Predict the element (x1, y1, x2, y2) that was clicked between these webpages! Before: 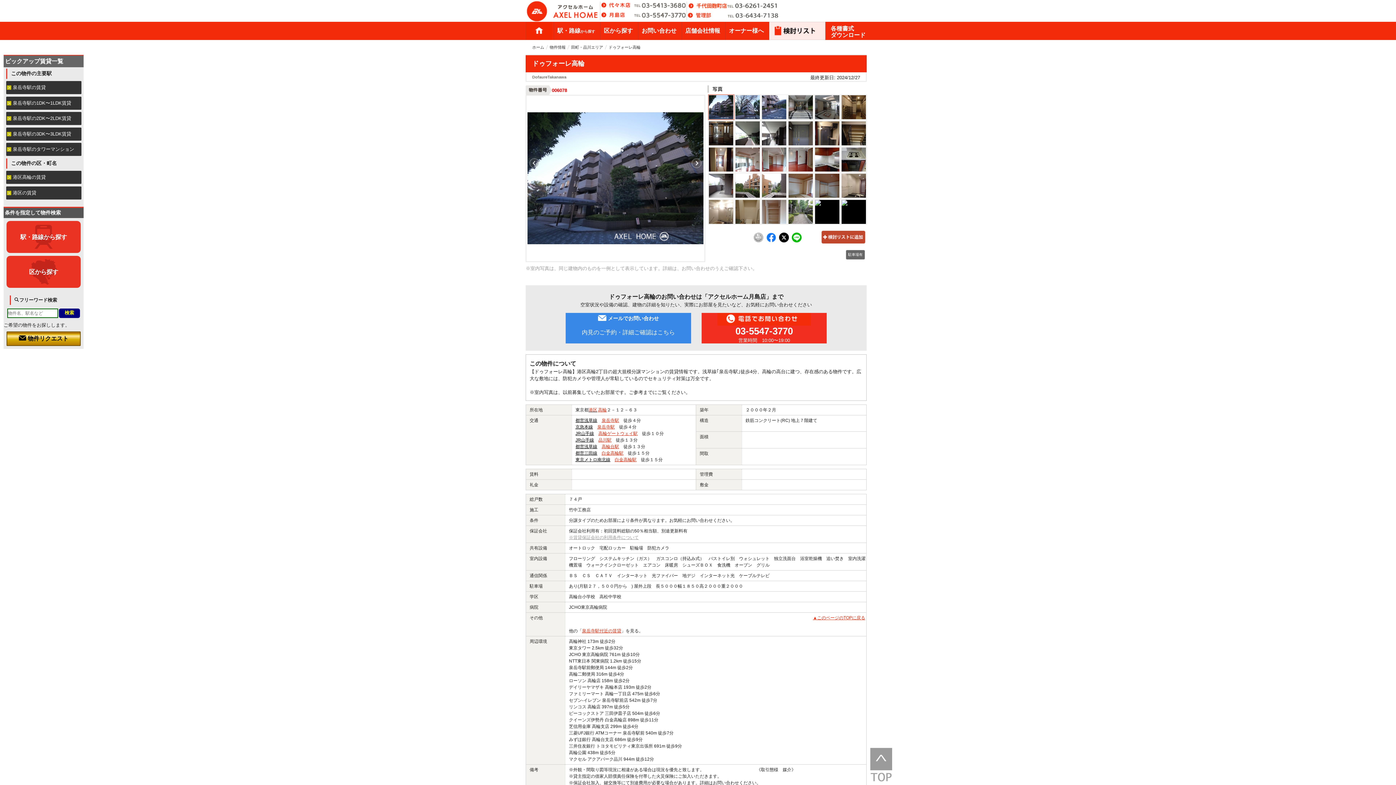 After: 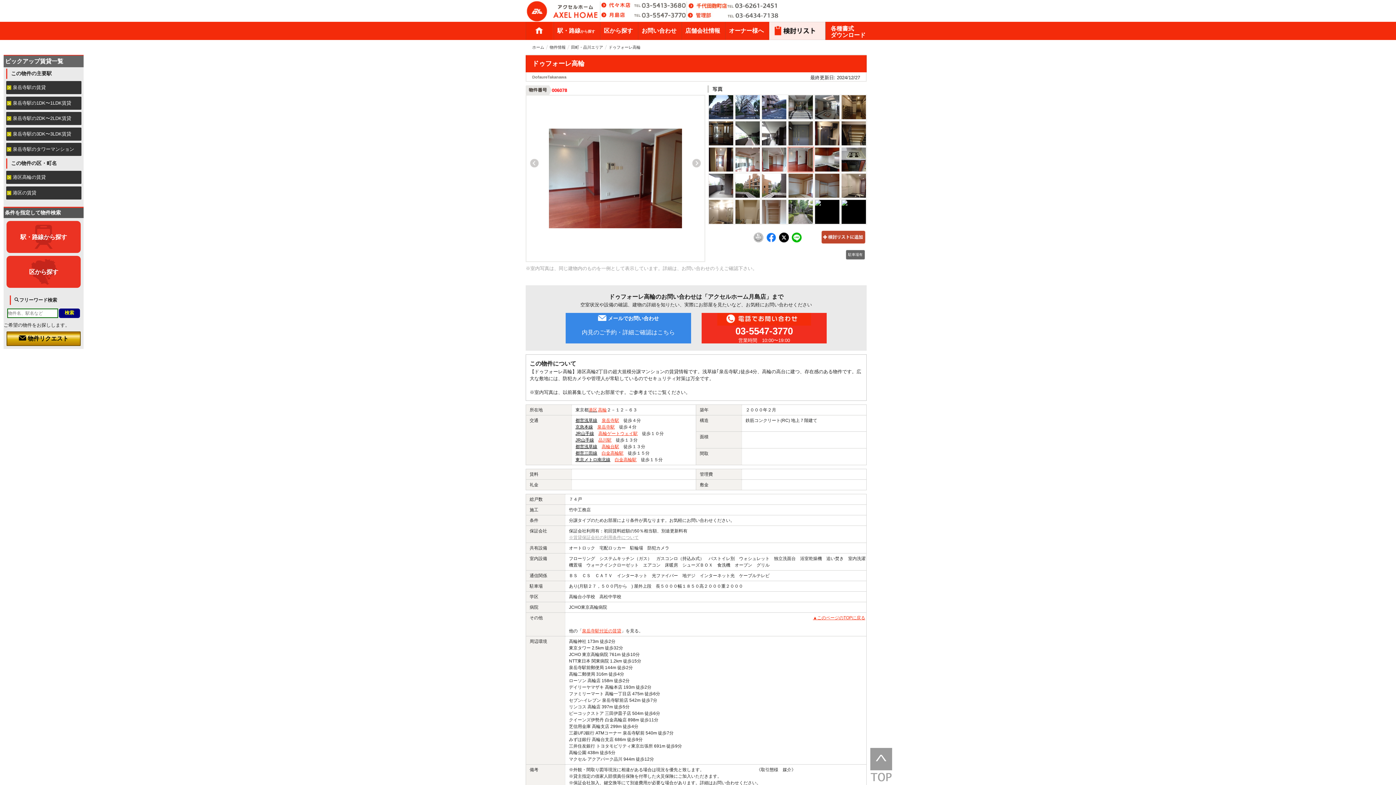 Action: bbox: (788, 146, 814, 172)